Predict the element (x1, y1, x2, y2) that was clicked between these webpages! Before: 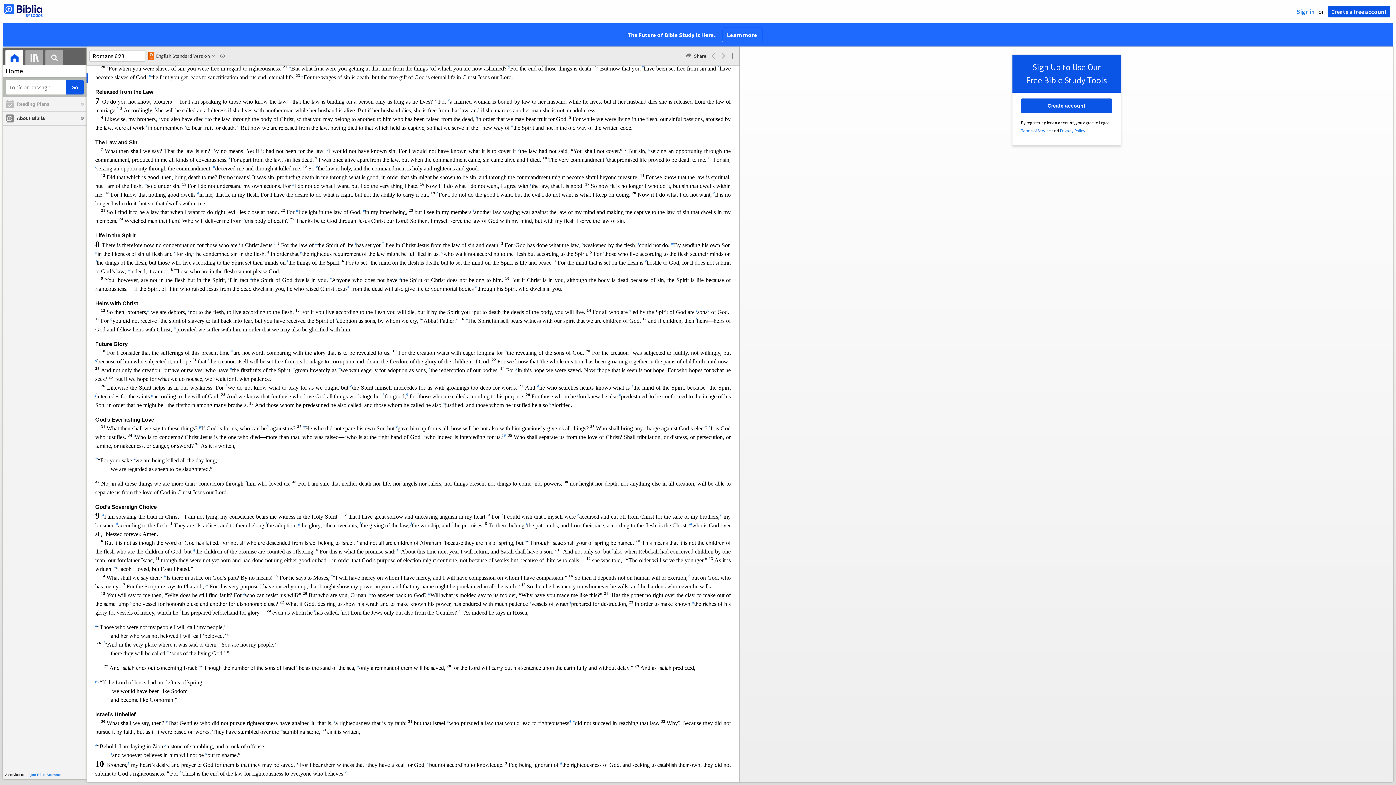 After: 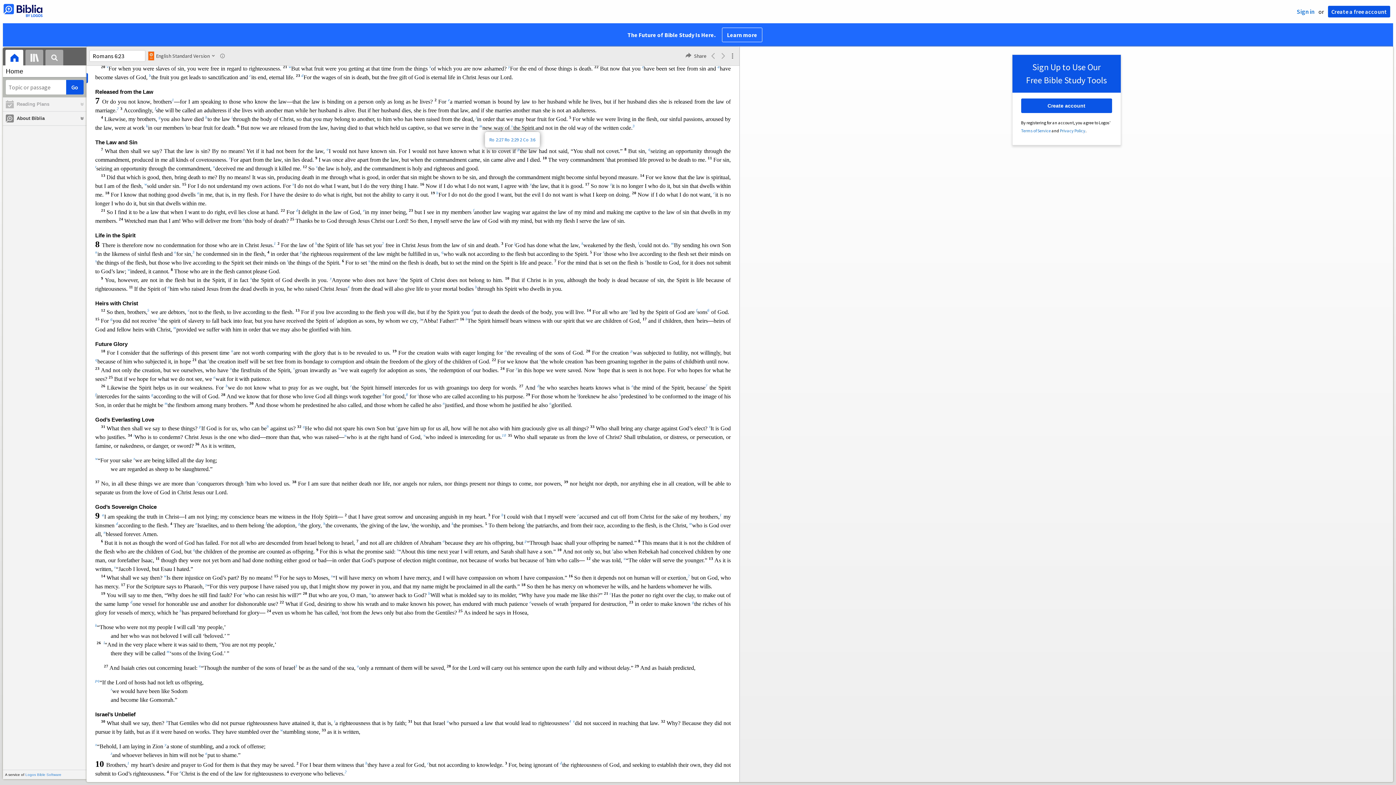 Action: bbox: (511, 124, 513, 130) label: n